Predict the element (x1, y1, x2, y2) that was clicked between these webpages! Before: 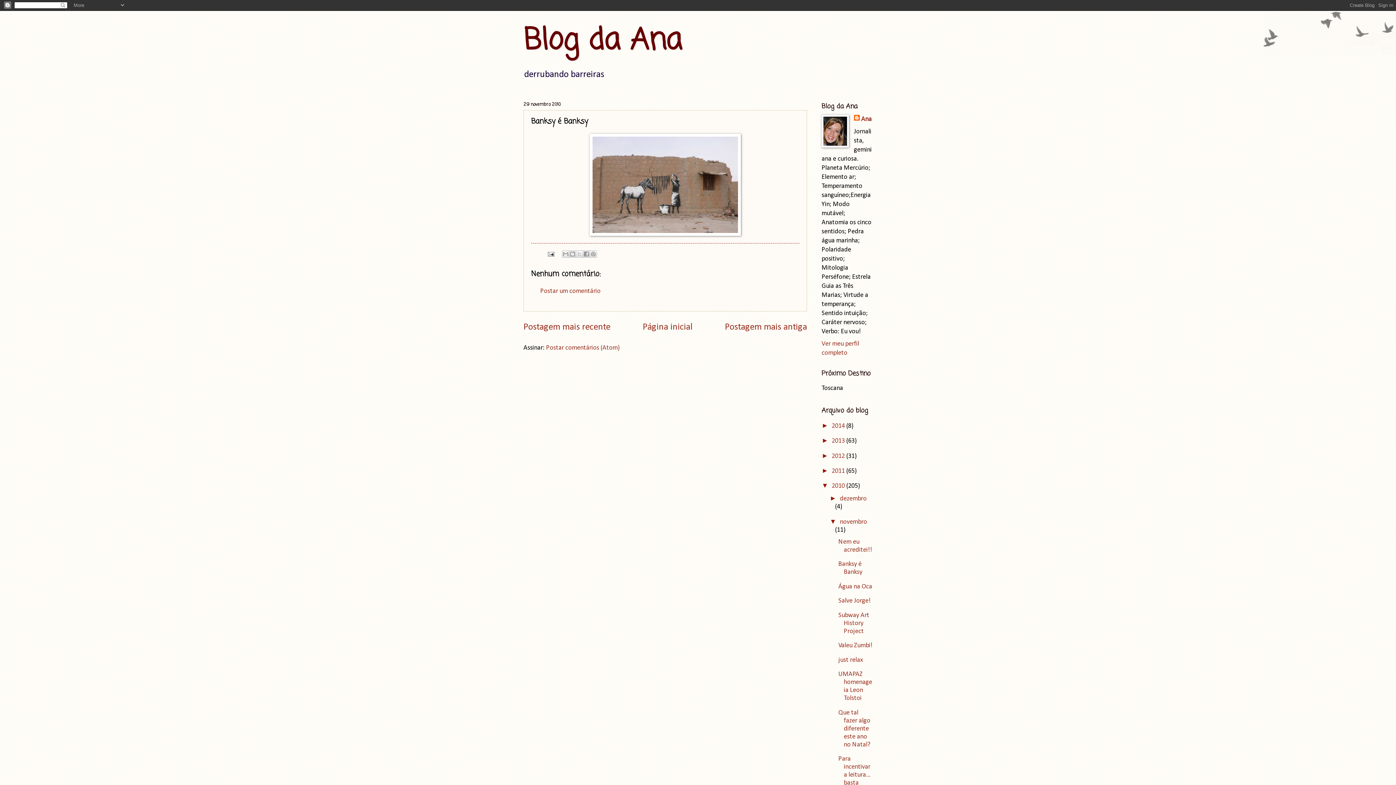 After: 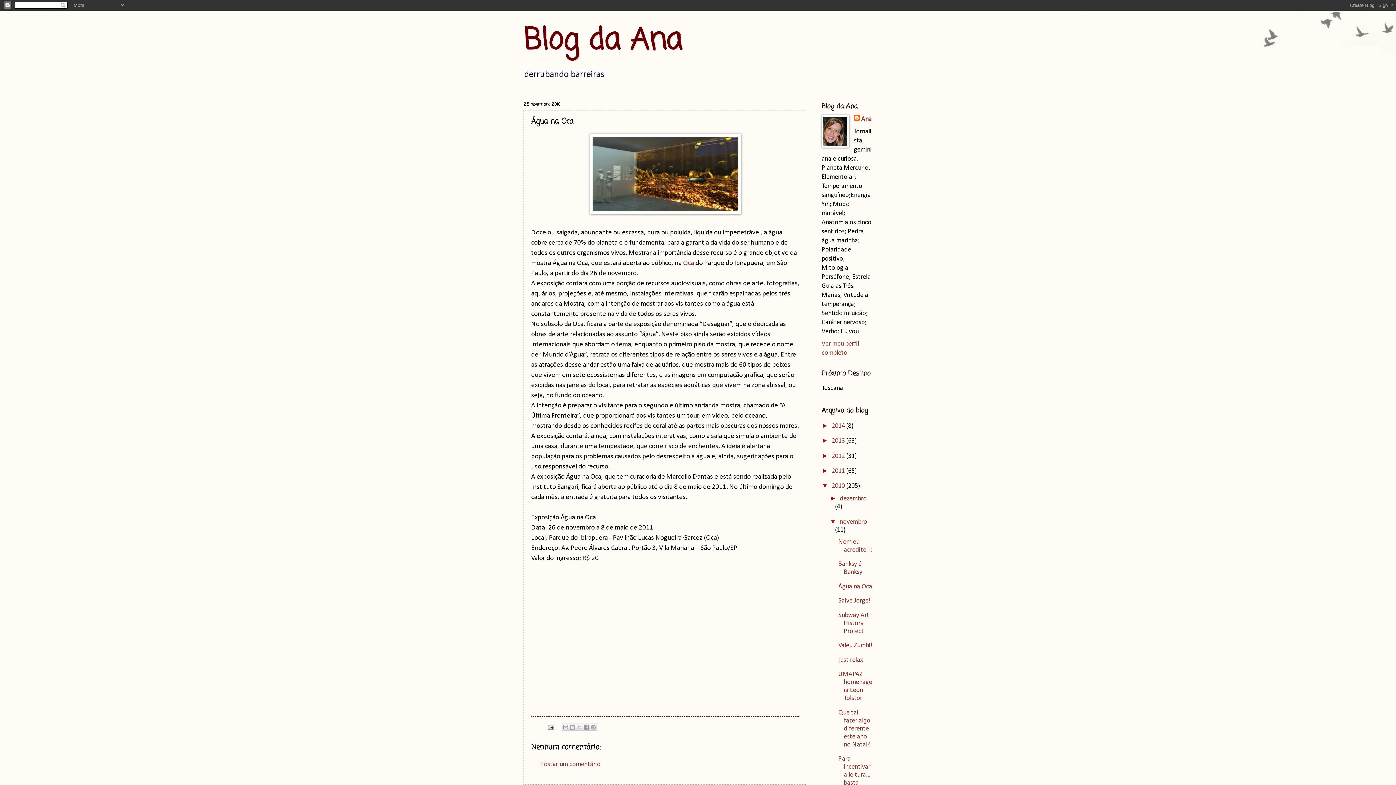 Action: label: Postagem mais antiga bbox: (725, 322, 807, 332)